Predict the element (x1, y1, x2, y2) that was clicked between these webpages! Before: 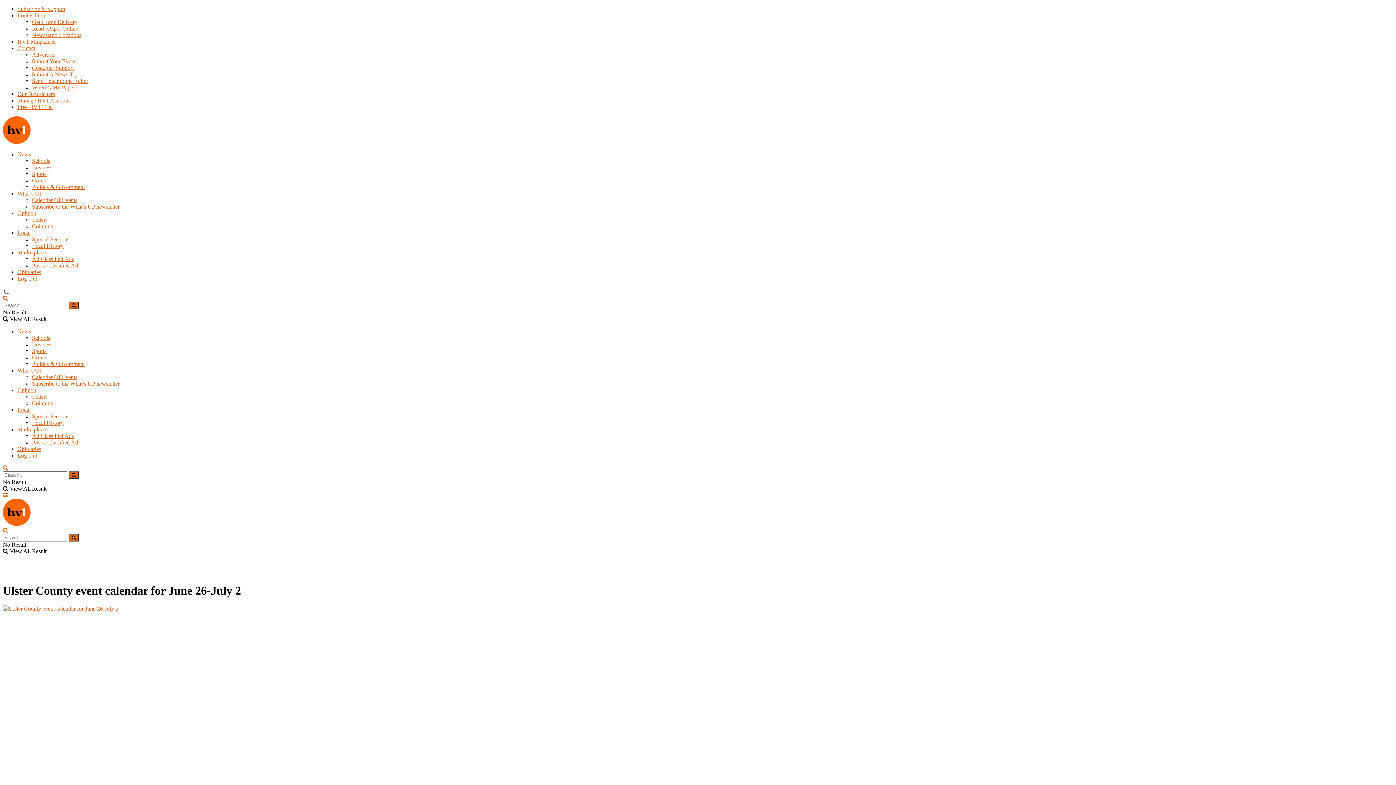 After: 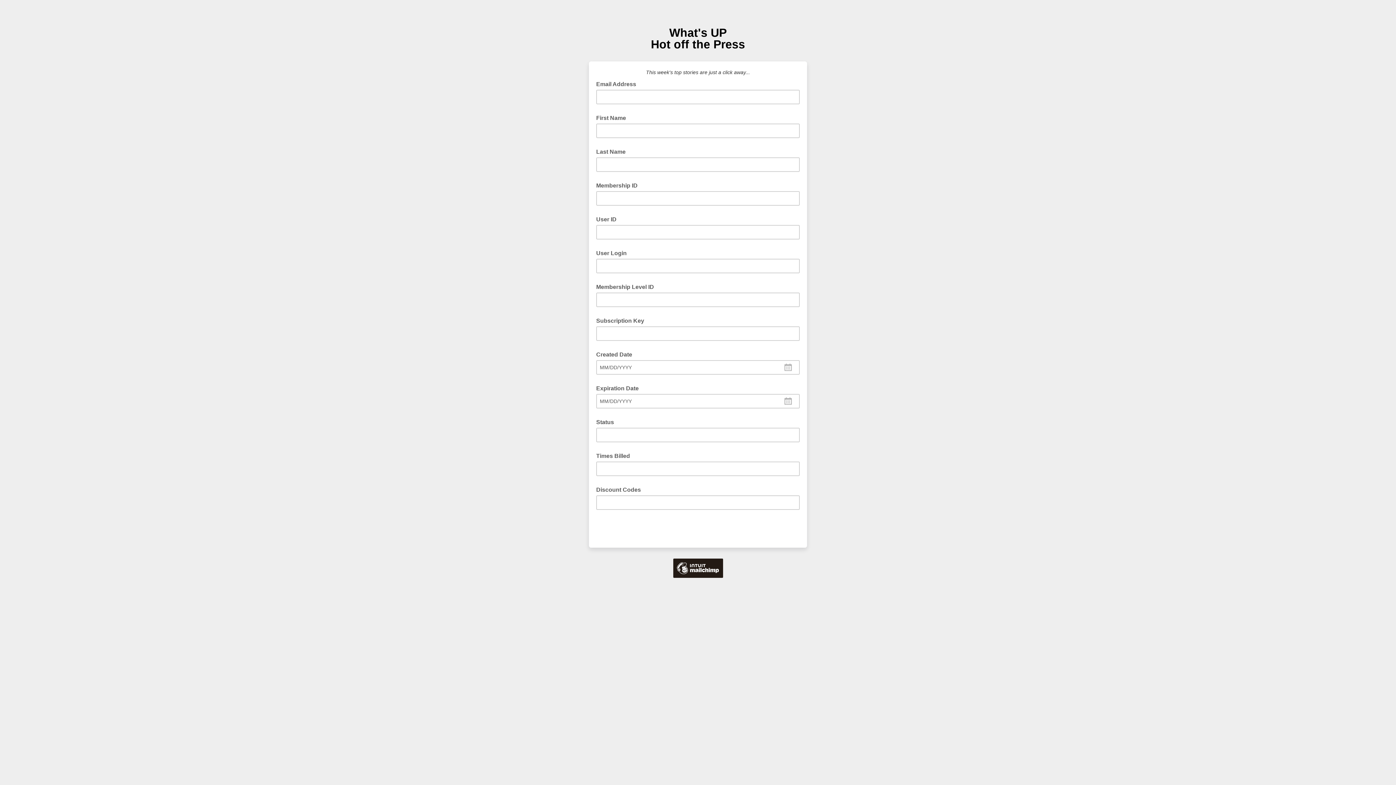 Action: bbox: (32, 203, 119, 209) label: Subscribe to the What’s UP newsletter